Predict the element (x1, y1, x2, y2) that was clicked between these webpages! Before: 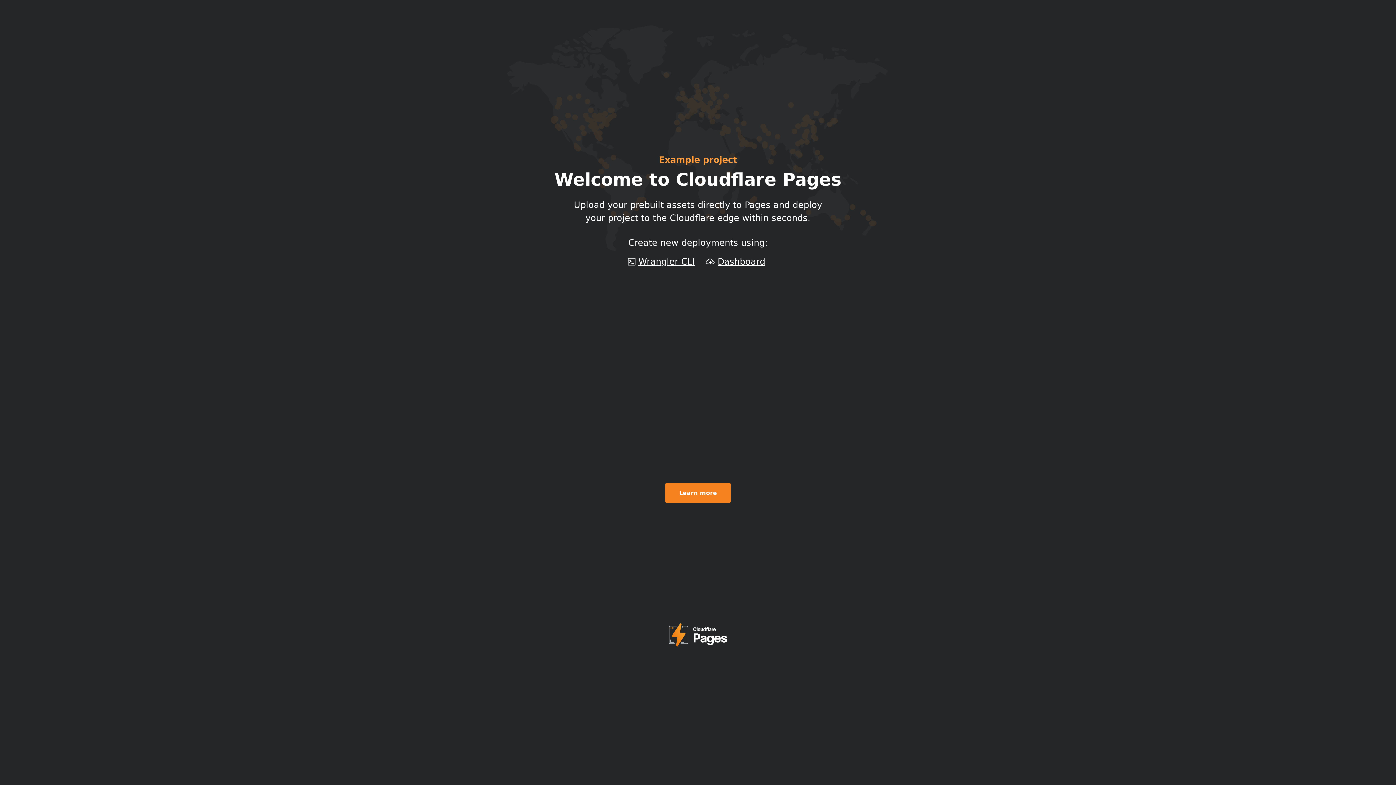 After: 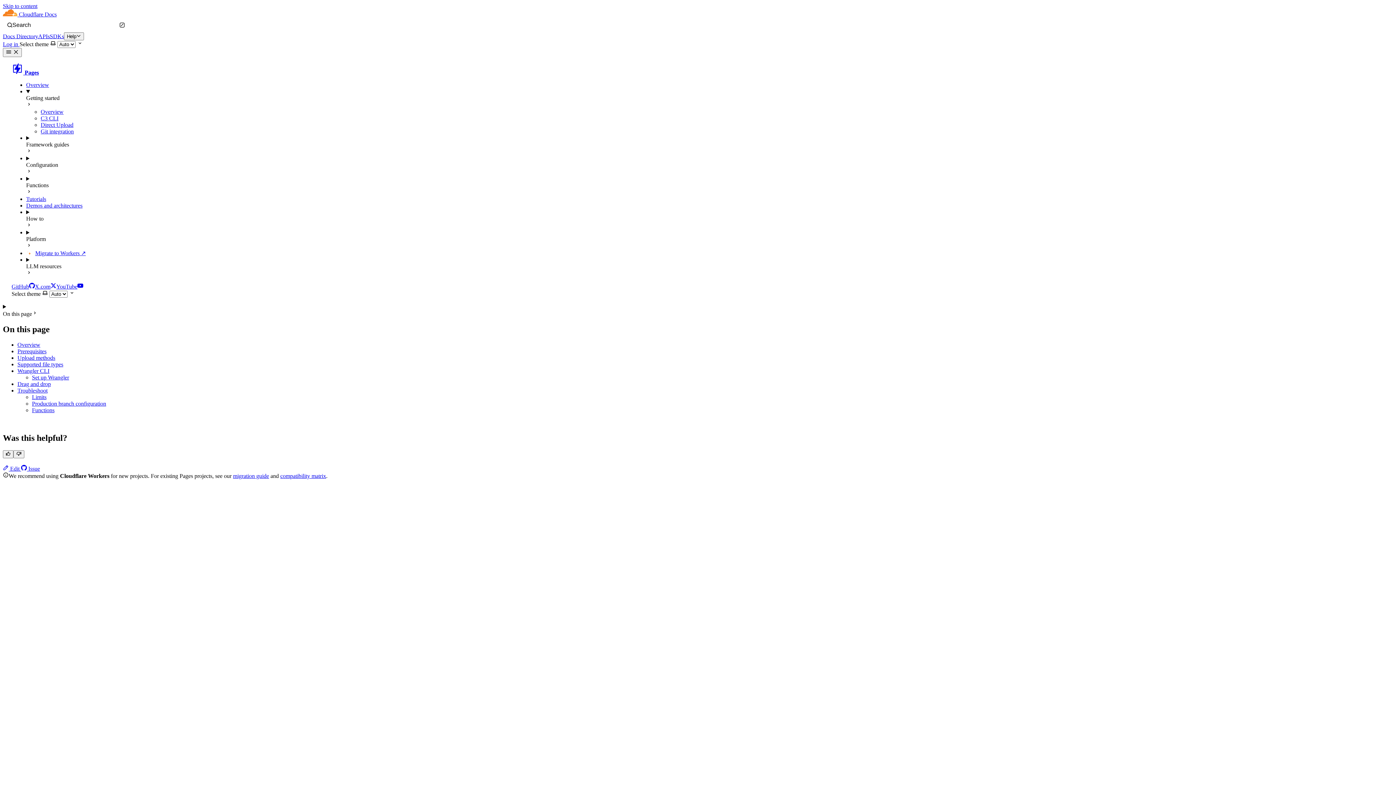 Action: bbox: (665, 489, 730, 496) label: Learn more